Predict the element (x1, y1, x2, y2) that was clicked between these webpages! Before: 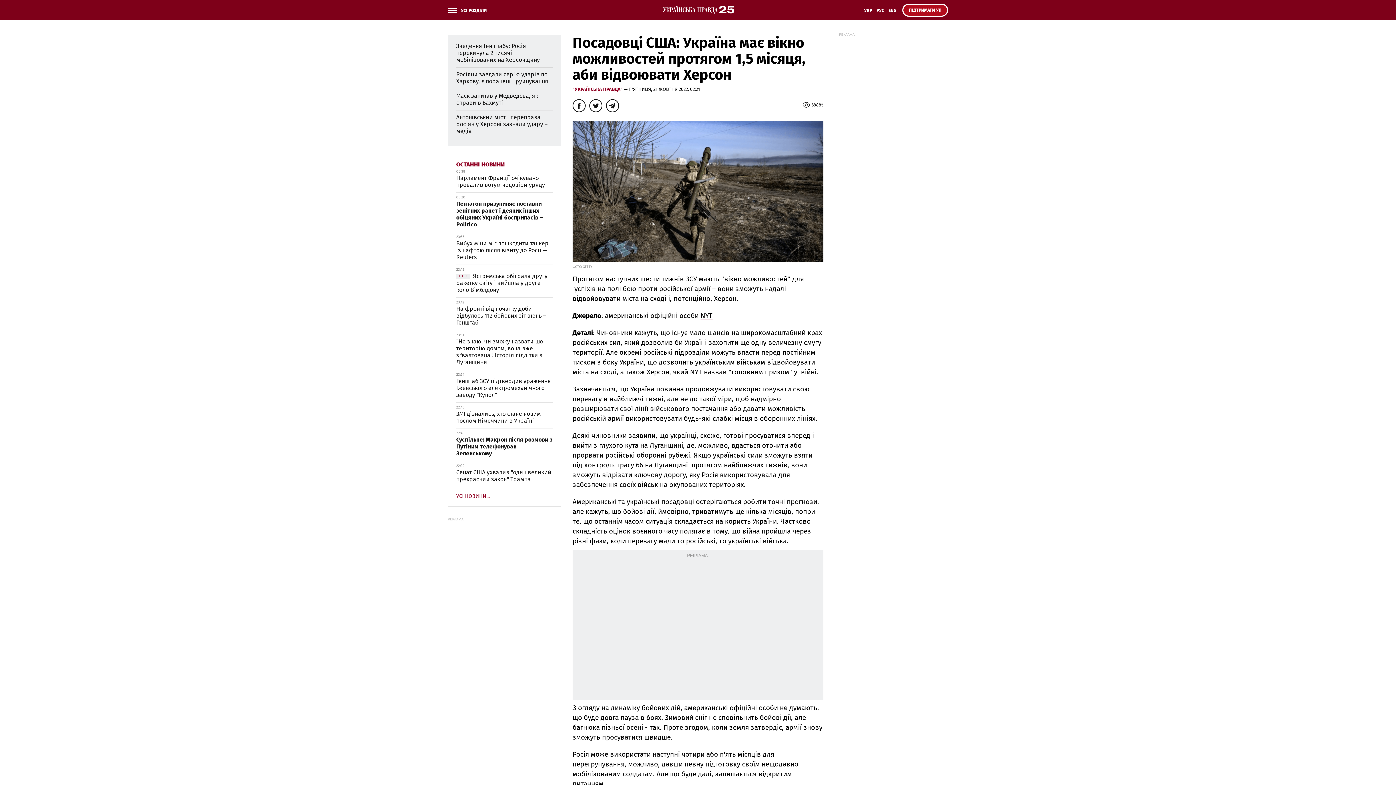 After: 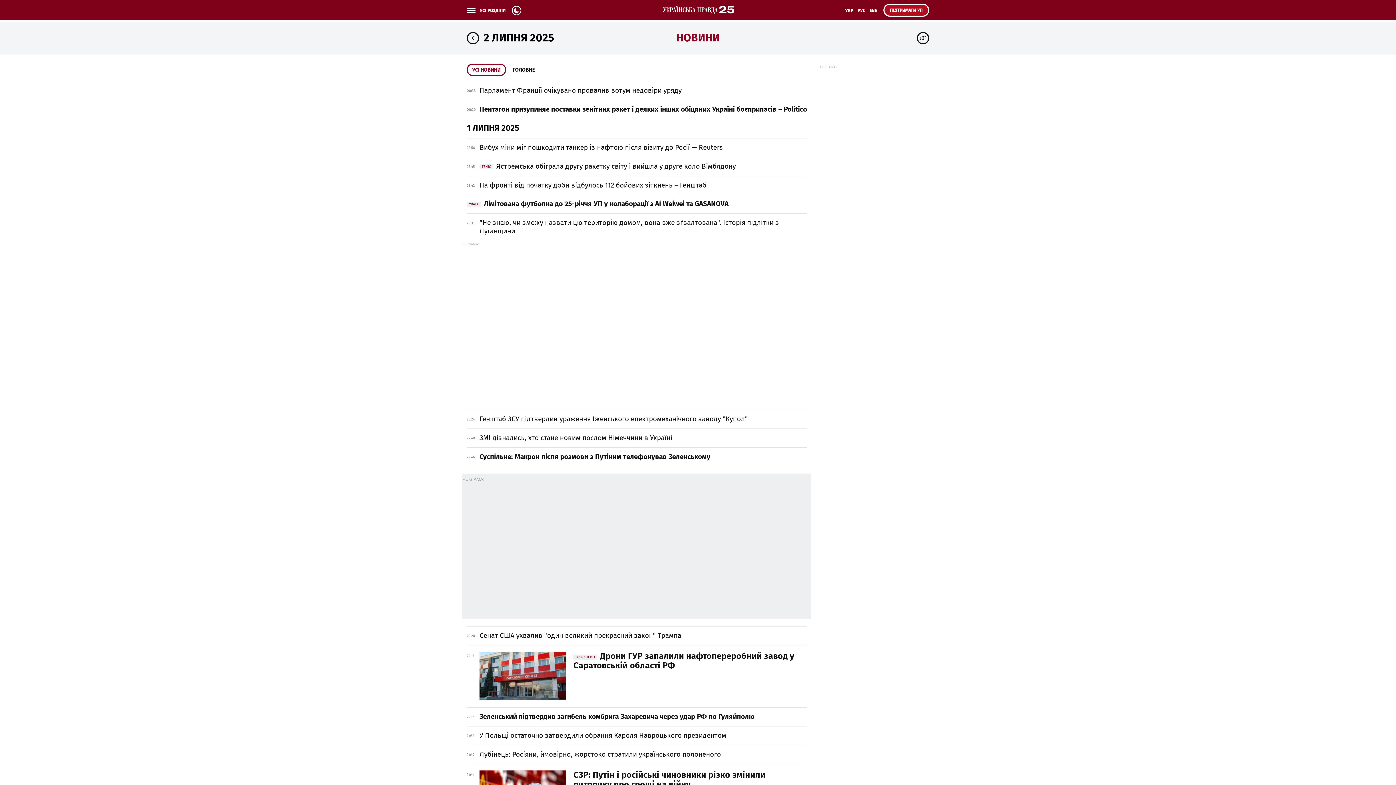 Action: label: УСІ НОВИНИ... bbox: (452, 494, 557, 499)